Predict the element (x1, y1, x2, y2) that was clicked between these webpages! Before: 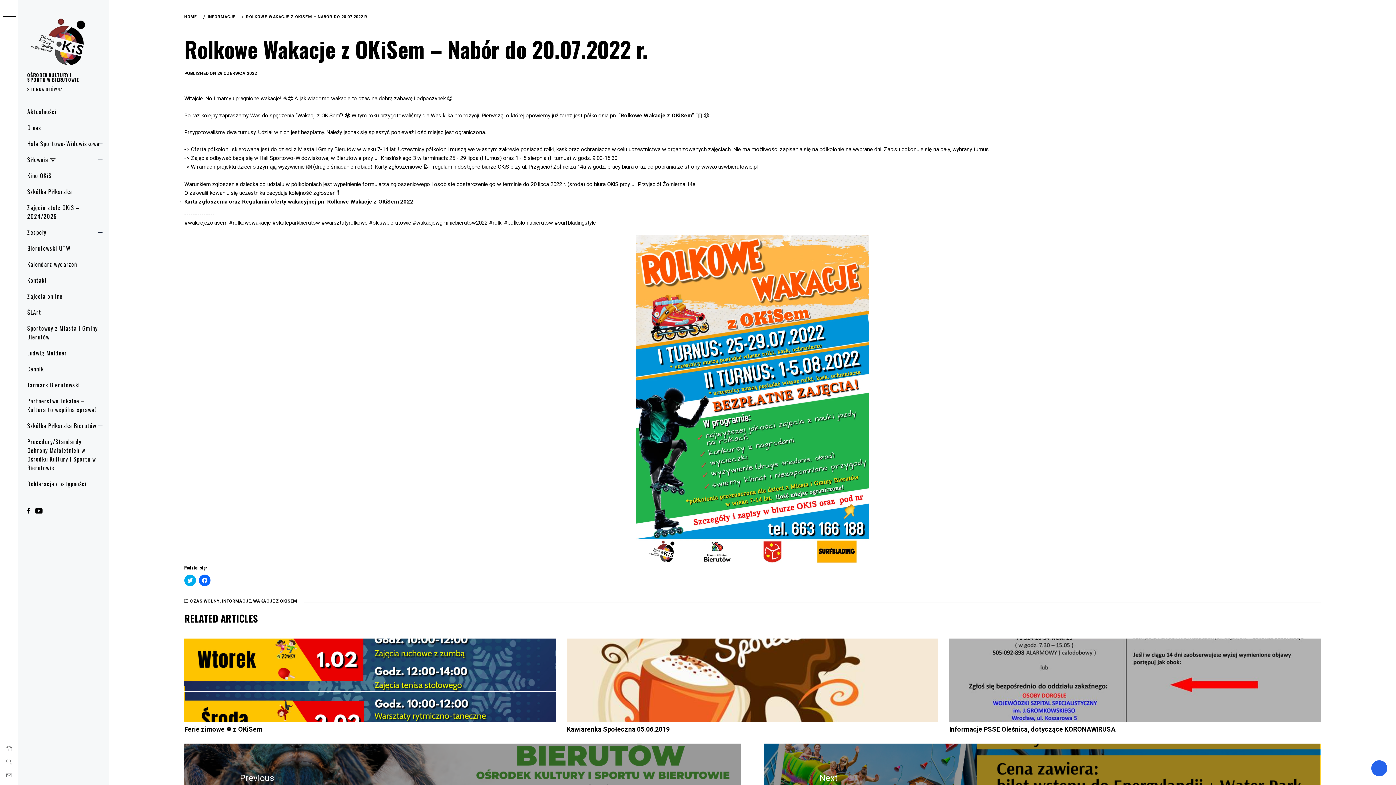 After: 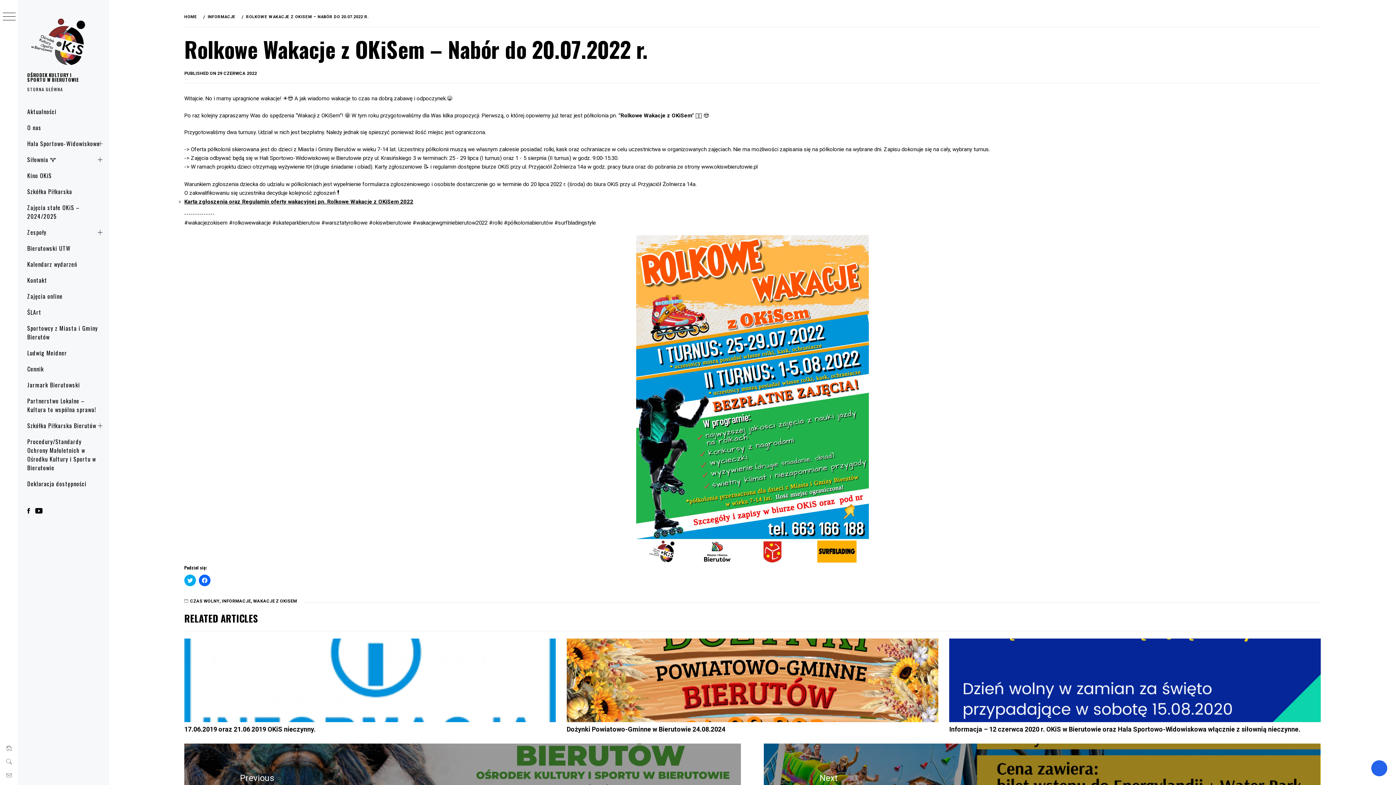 Action: label: 29 CZERWCA 2022 bbox: (217, 70, 257, 75)